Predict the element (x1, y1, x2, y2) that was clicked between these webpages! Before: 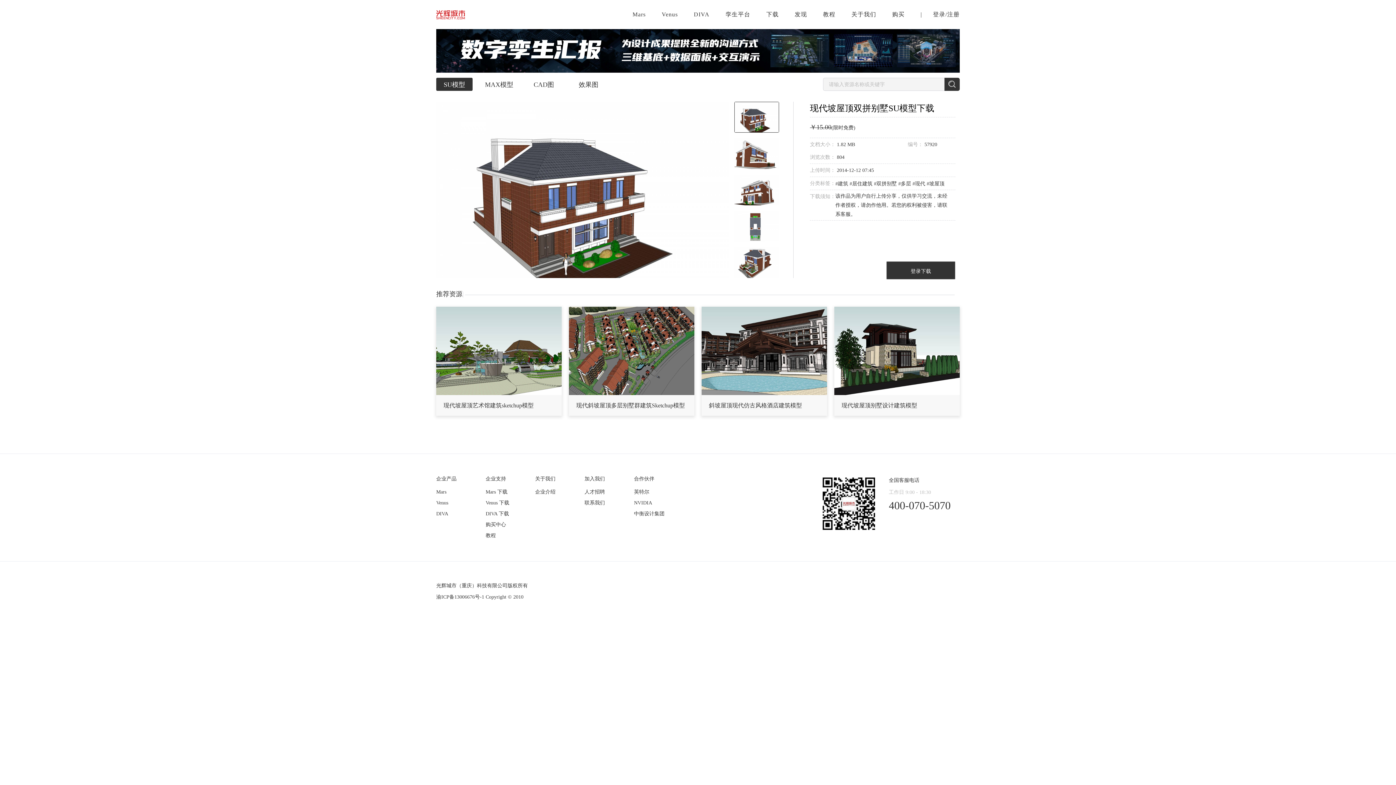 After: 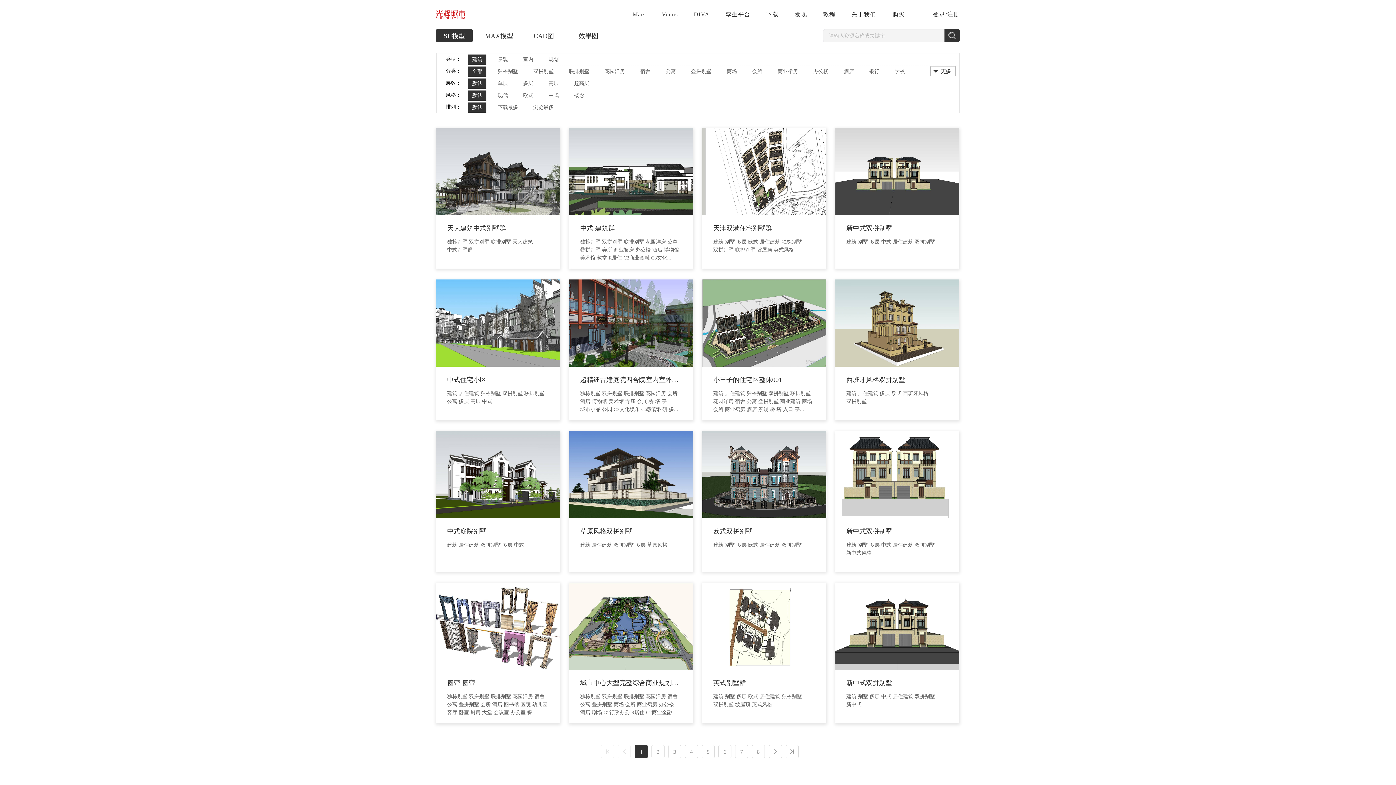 Action: label: #双拼别墅  bbox: (874, 181, 898, 186)